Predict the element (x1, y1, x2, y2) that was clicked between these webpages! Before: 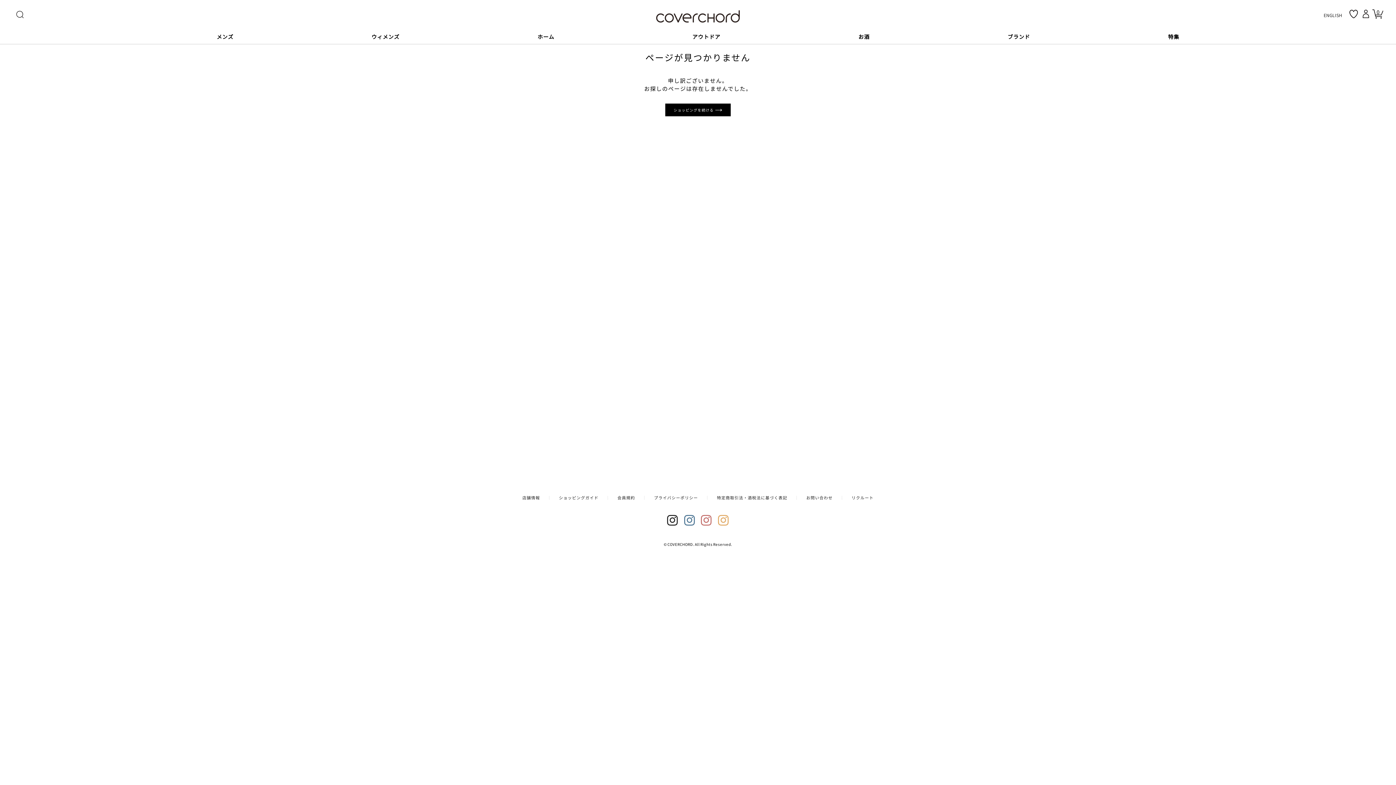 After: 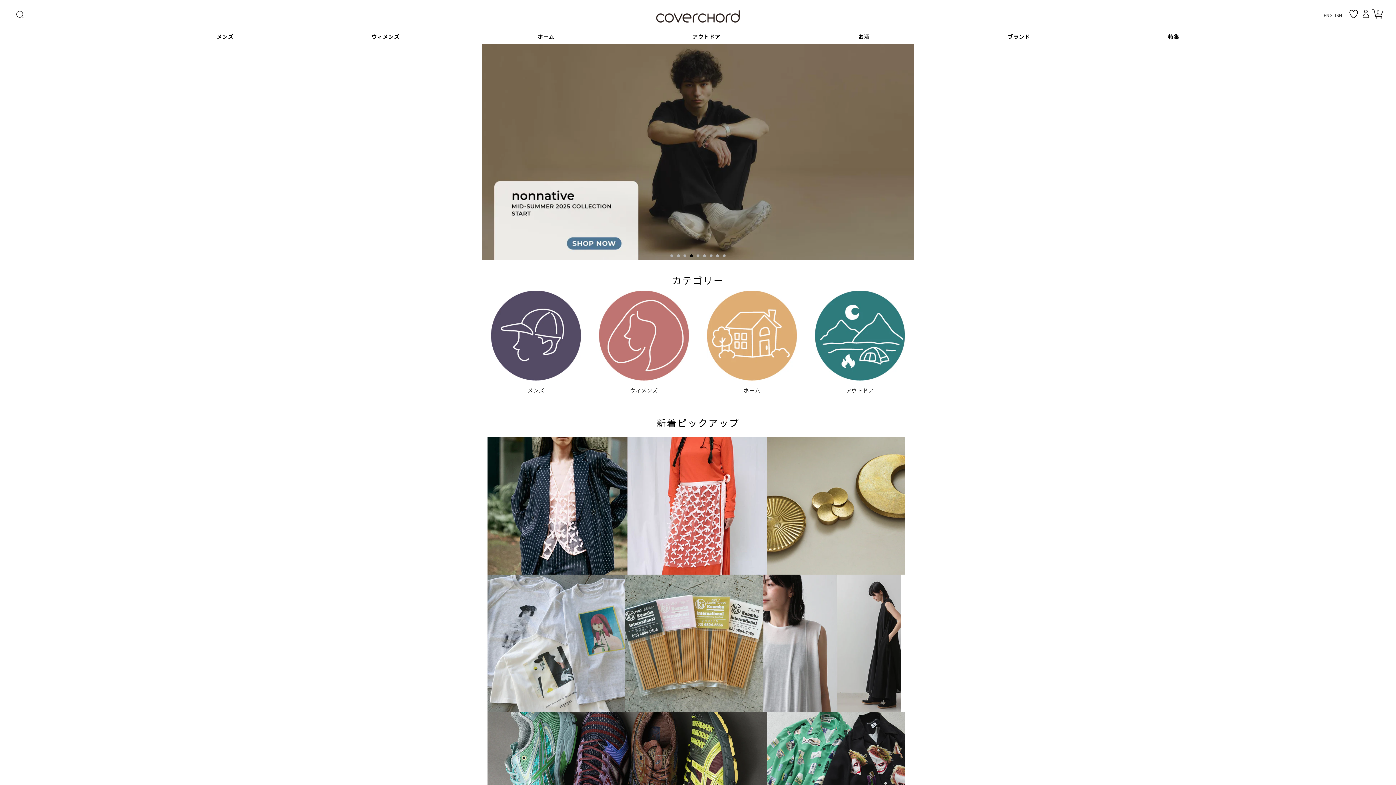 Action: bbox: (656, 10, 740, 22)